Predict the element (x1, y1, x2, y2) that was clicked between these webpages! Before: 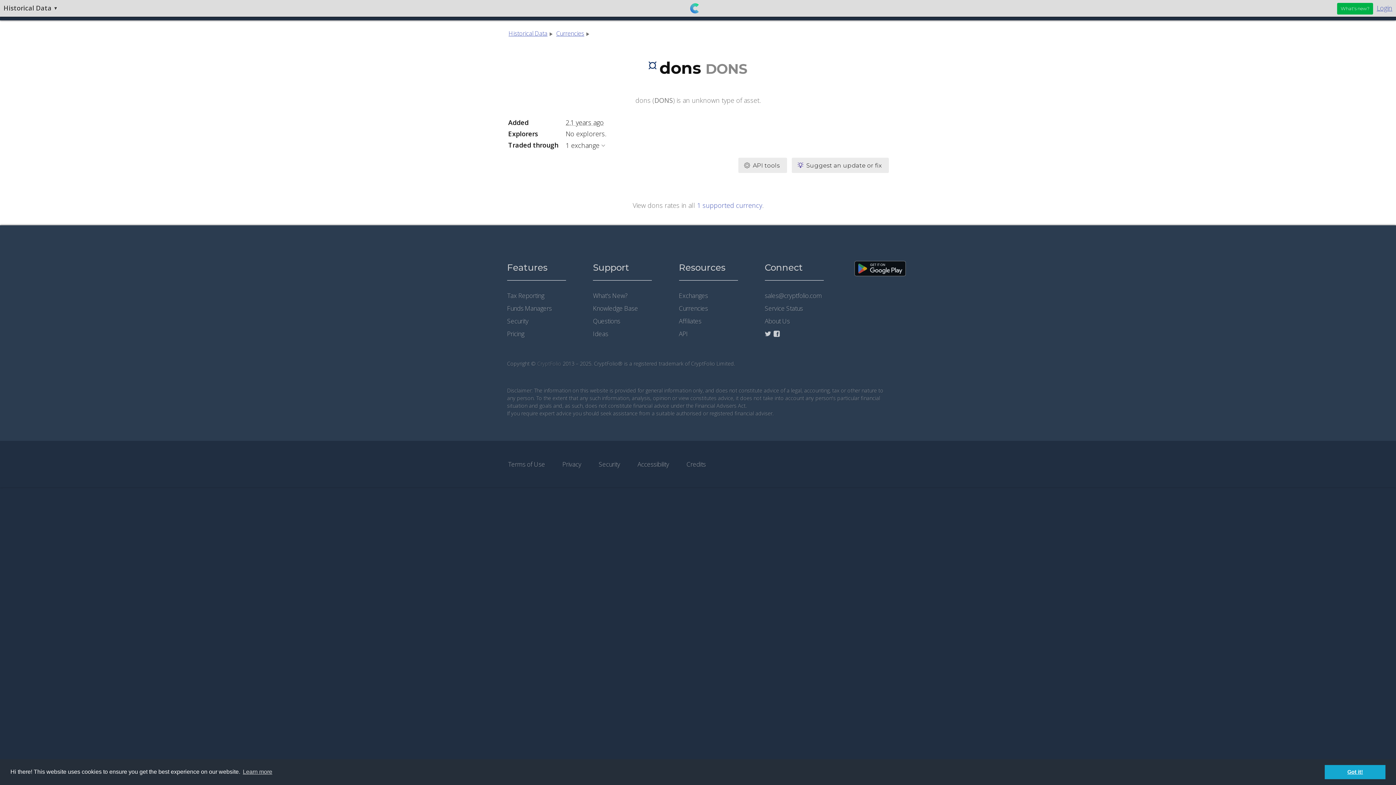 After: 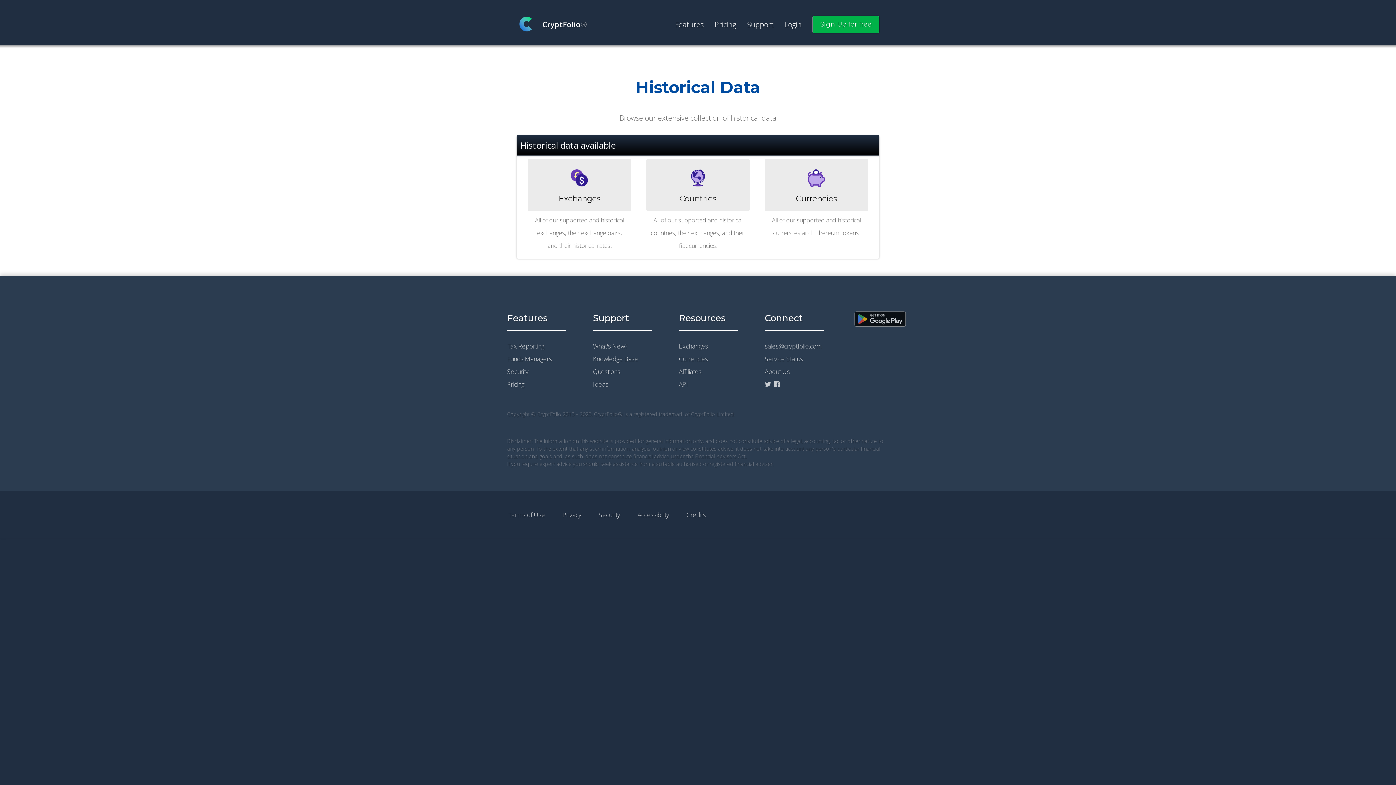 Action: bbox: (508, 29, 547, 37) label: Historical Data